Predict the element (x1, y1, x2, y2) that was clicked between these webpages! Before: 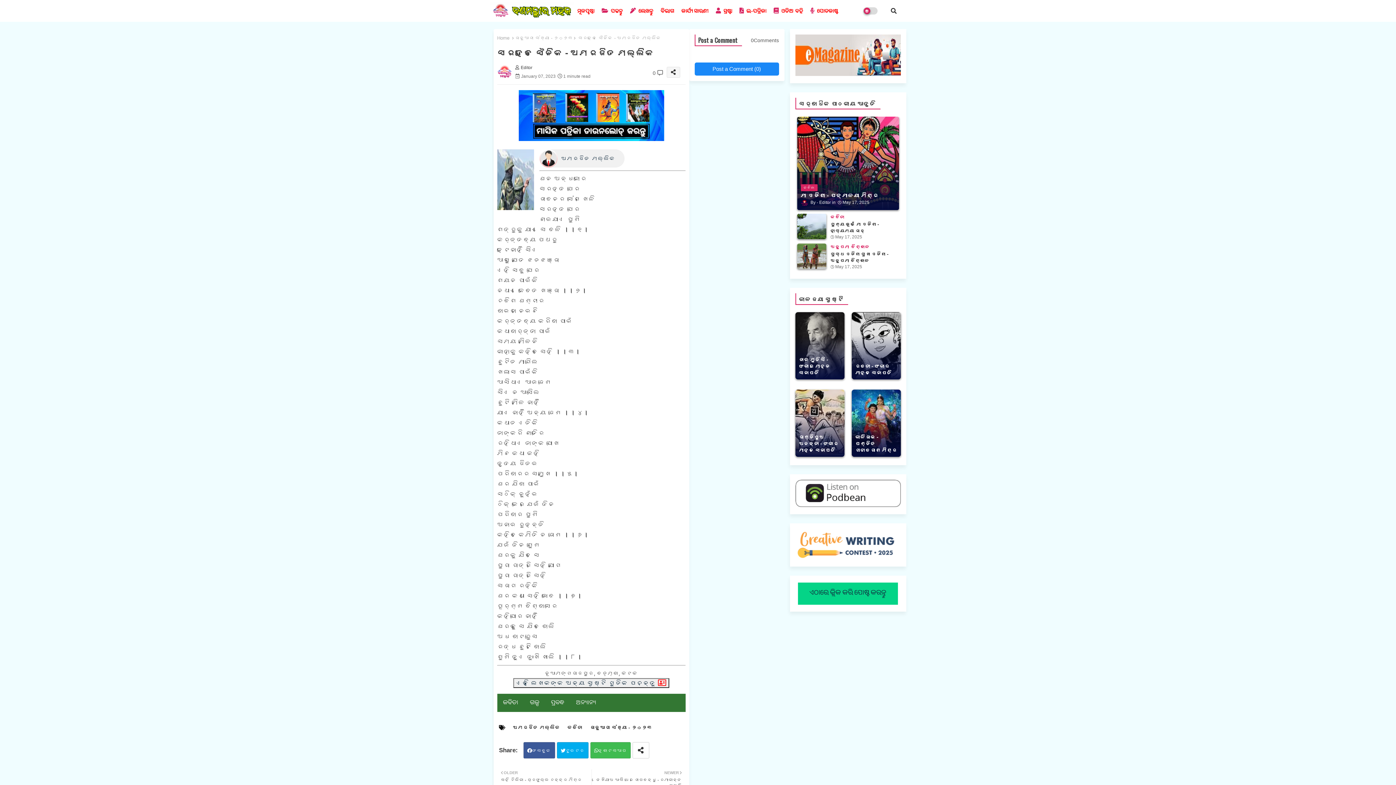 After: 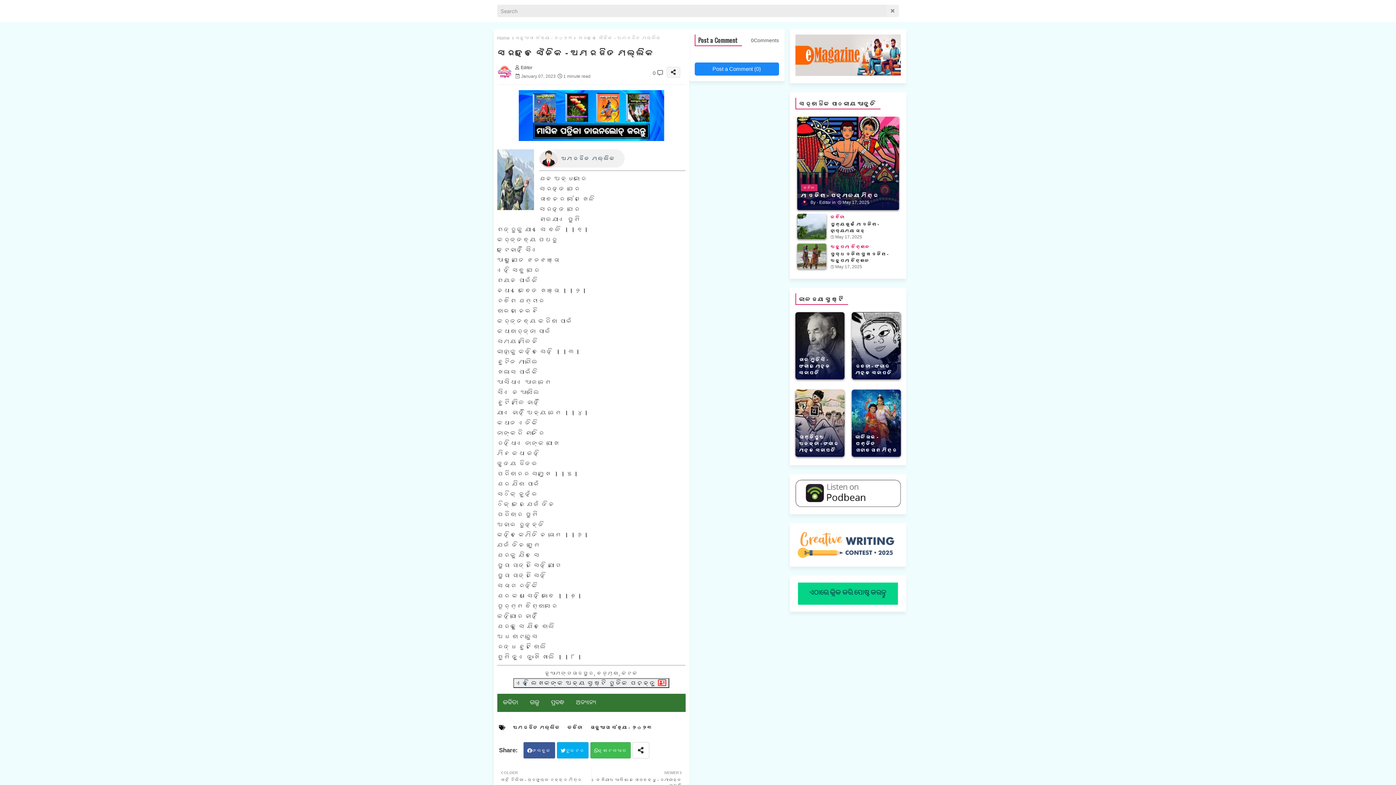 Action: bbox: (886, 3, 901, 18)